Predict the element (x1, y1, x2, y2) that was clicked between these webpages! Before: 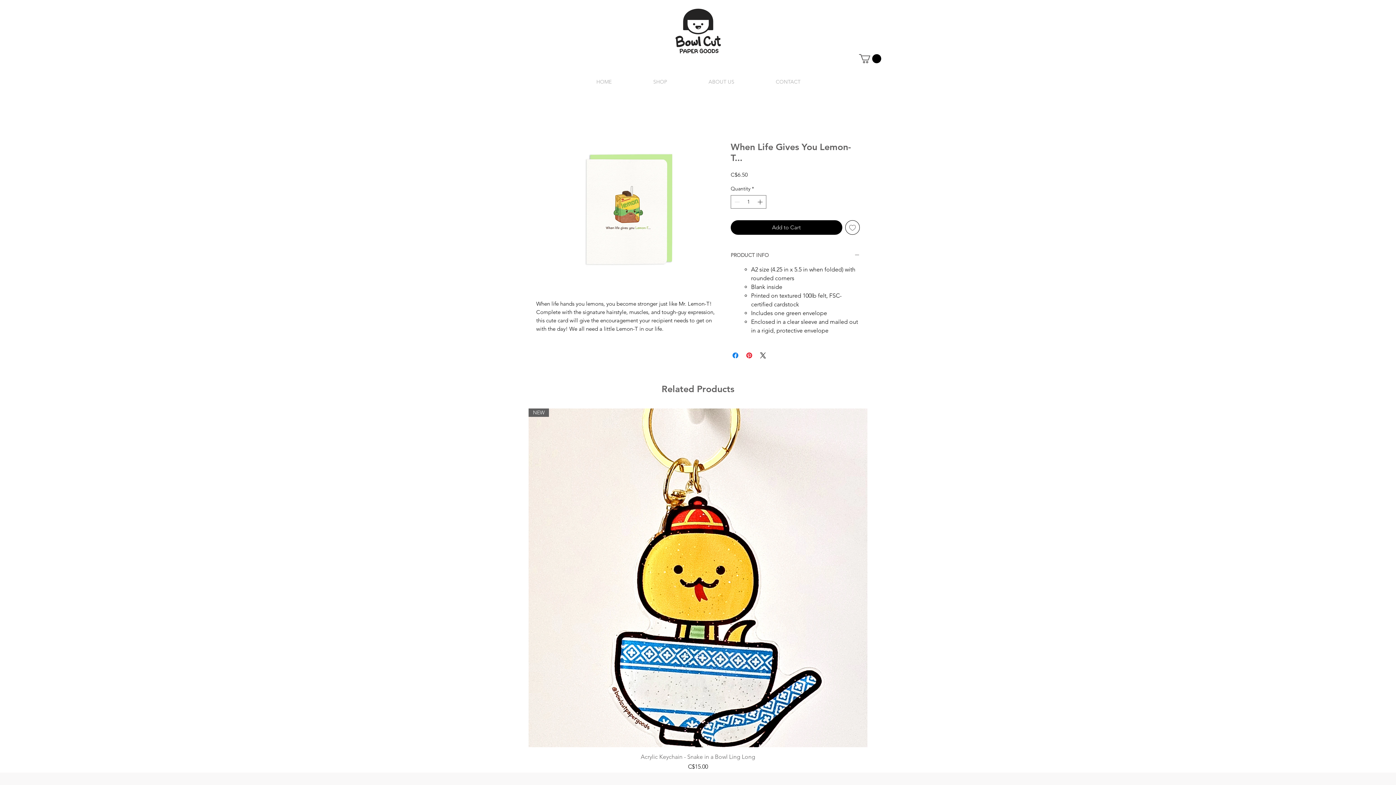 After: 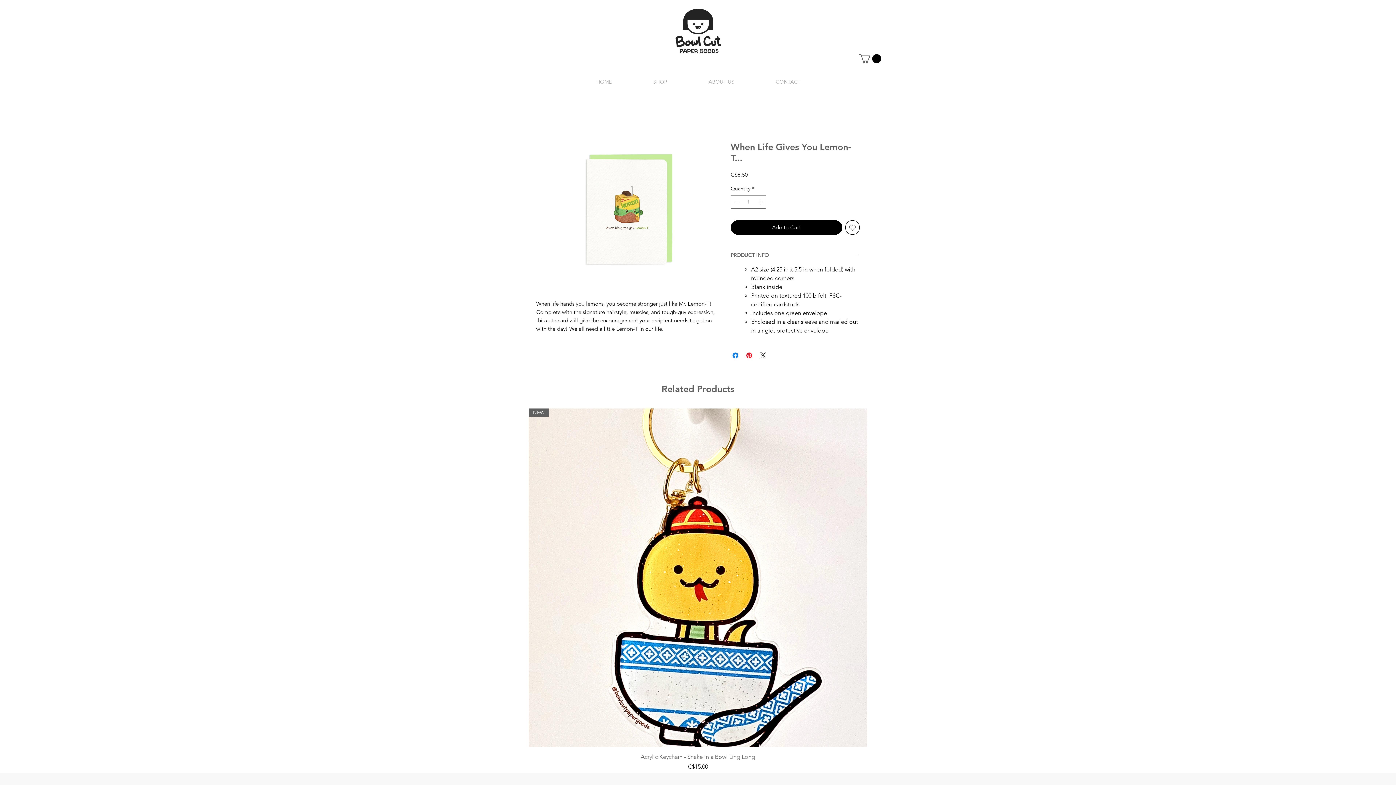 Action: bbox: (845, 220, 860, 235) label: Add to Wishlist